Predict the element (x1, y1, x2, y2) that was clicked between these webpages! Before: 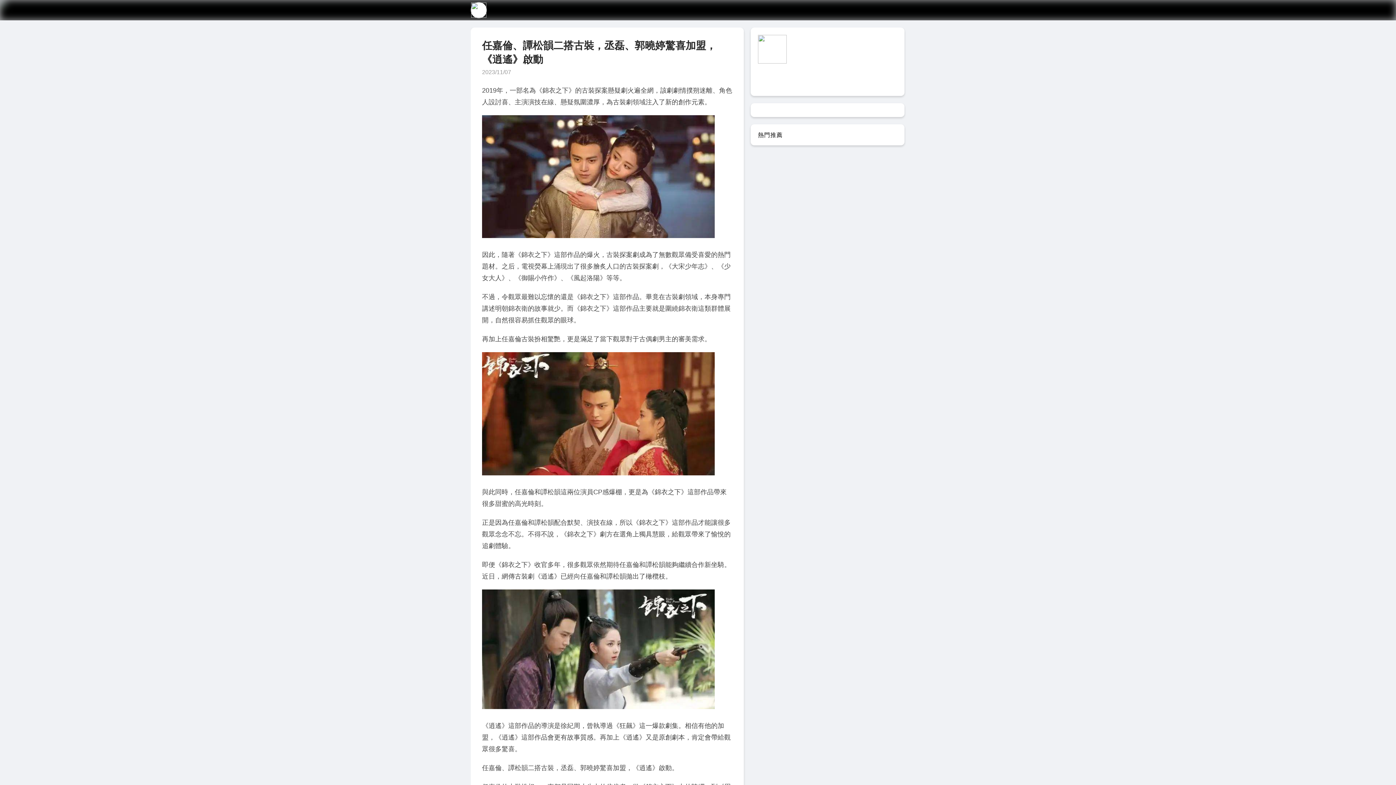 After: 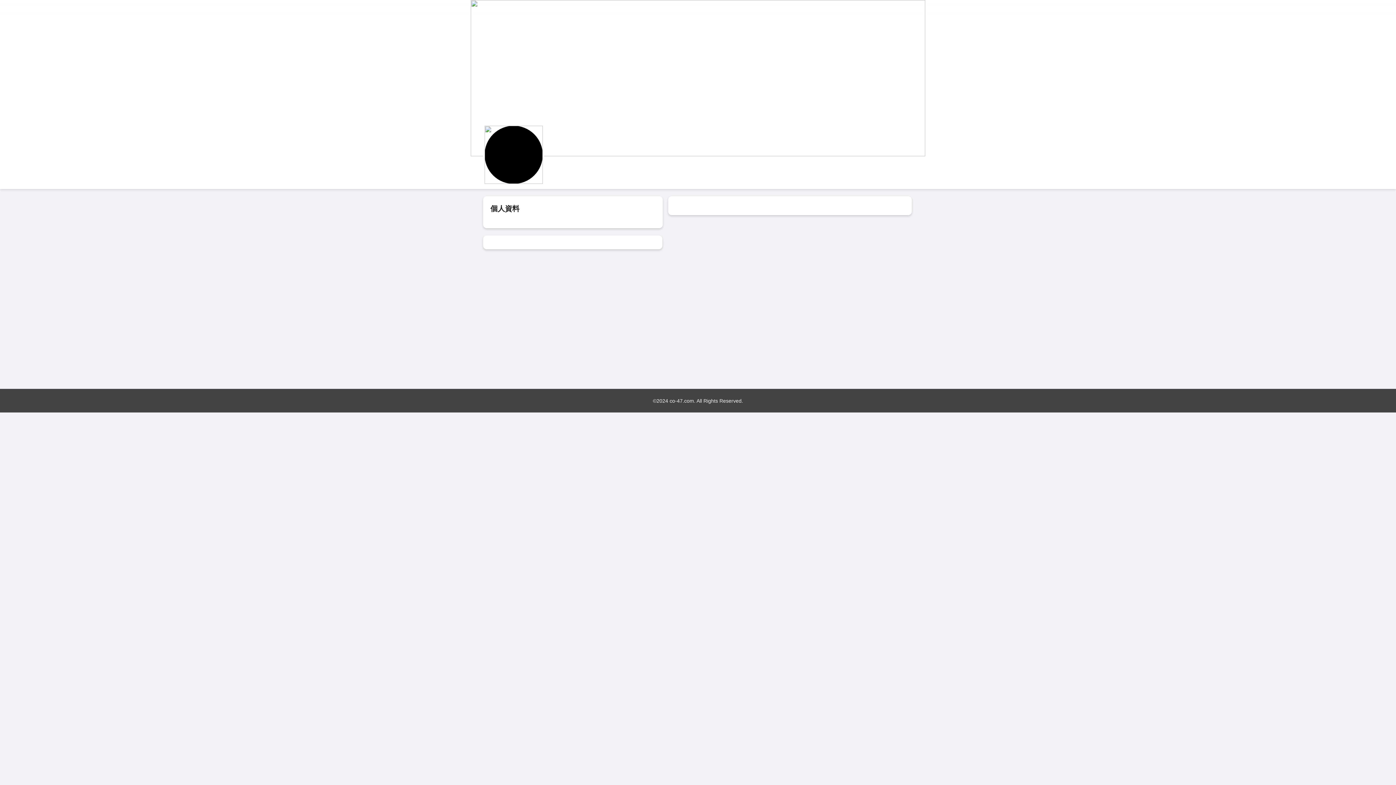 Action: bbox: (470, 2, 491, 18)